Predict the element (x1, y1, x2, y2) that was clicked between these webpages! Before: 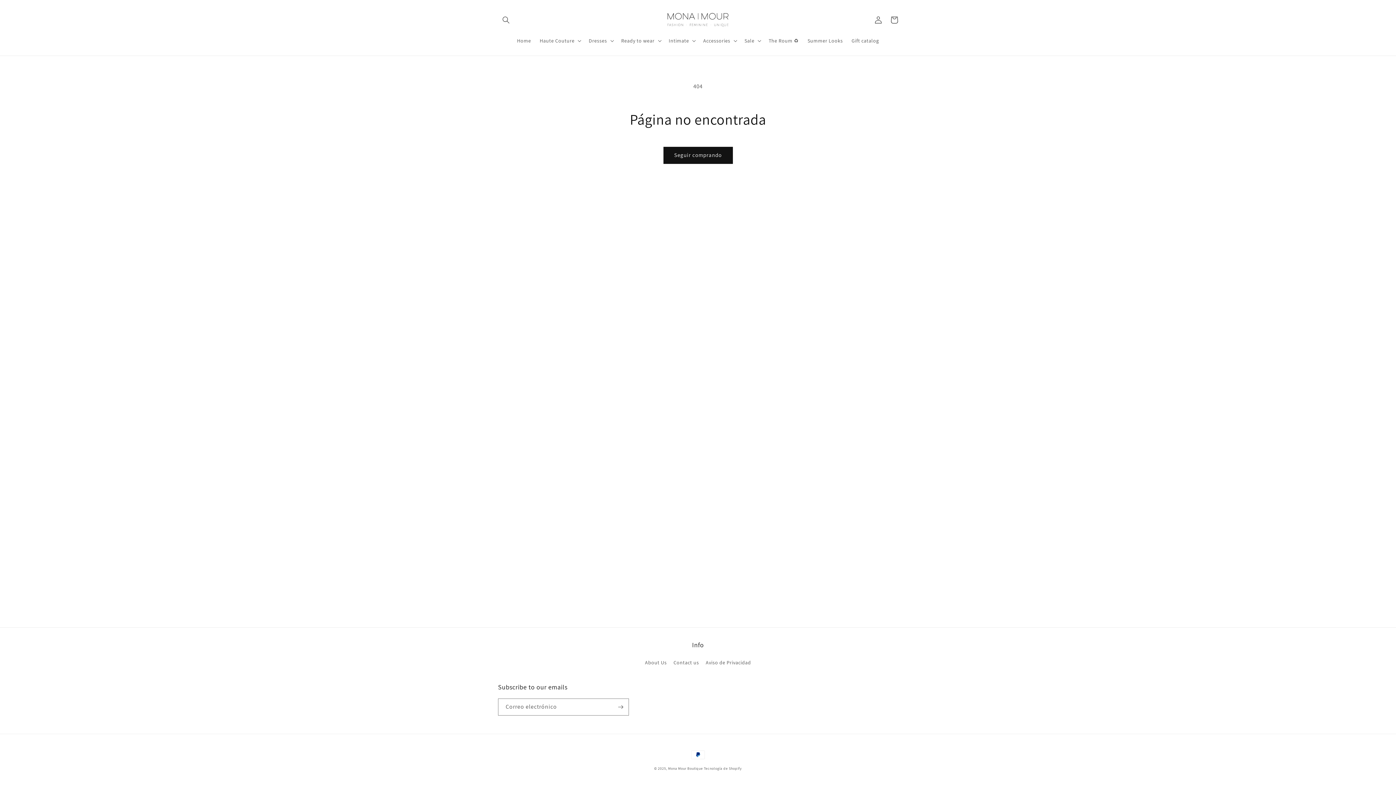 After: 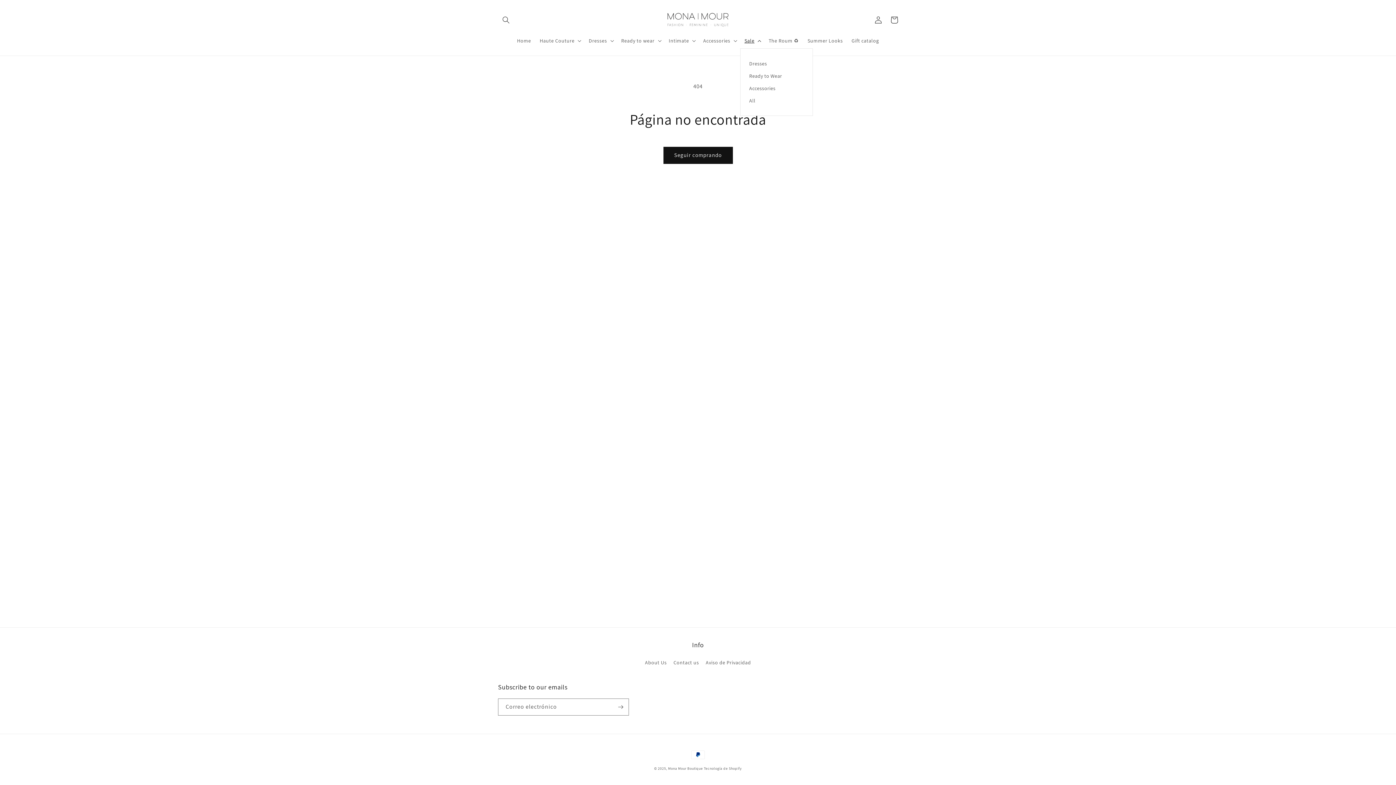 Action: label: Sale bbox: (740, 33, 764, 48)